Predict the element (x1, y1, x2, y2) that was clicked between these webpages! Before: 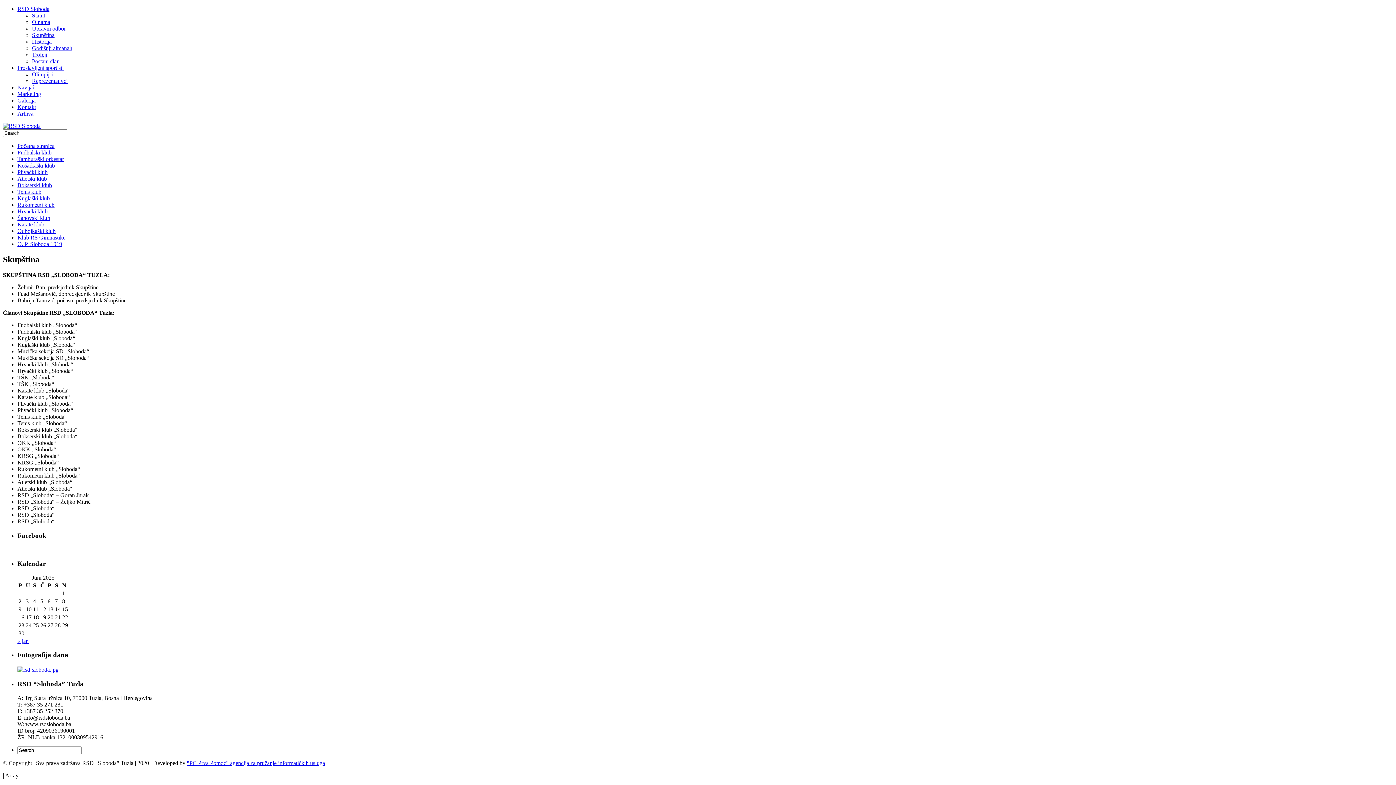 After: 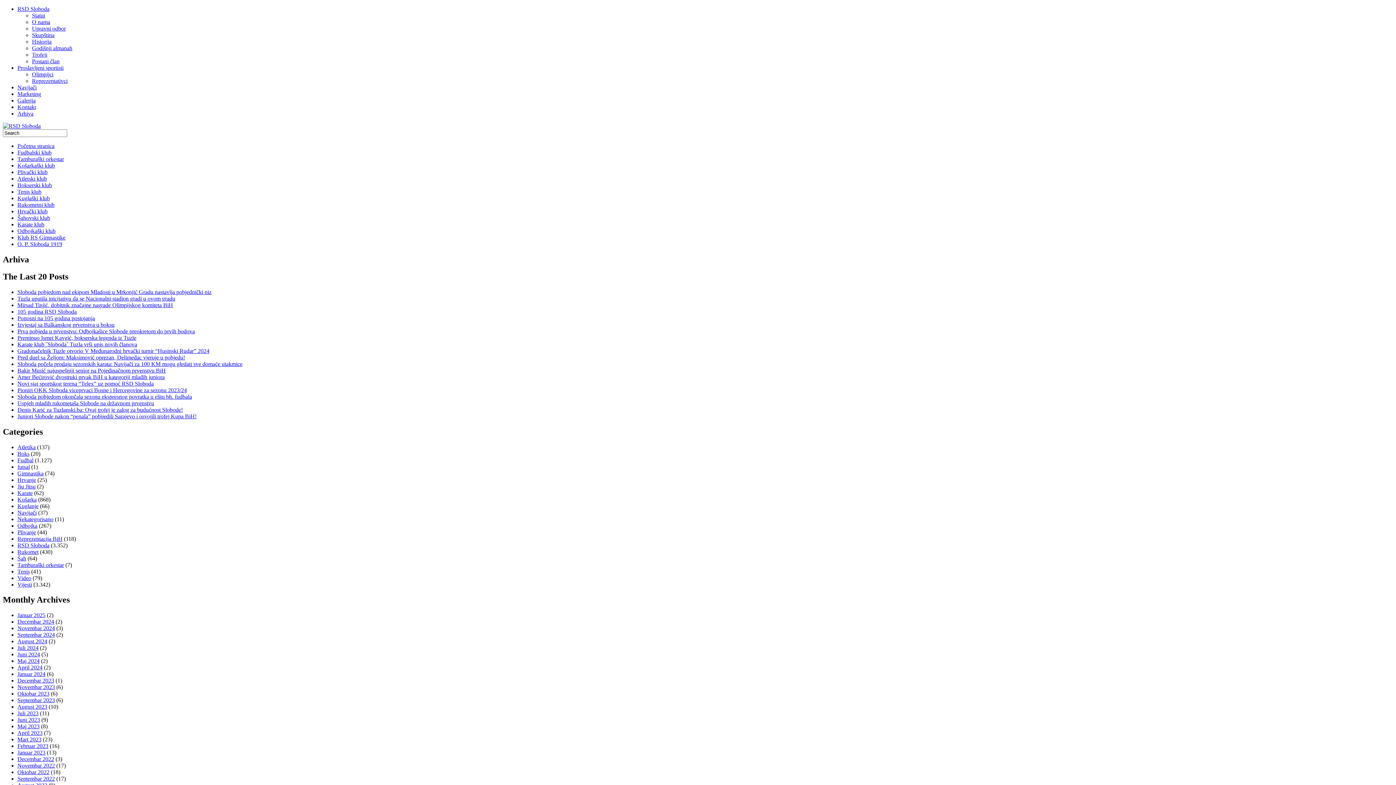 Action: label: Arhiva bbox: (17, 110, 33, 116)